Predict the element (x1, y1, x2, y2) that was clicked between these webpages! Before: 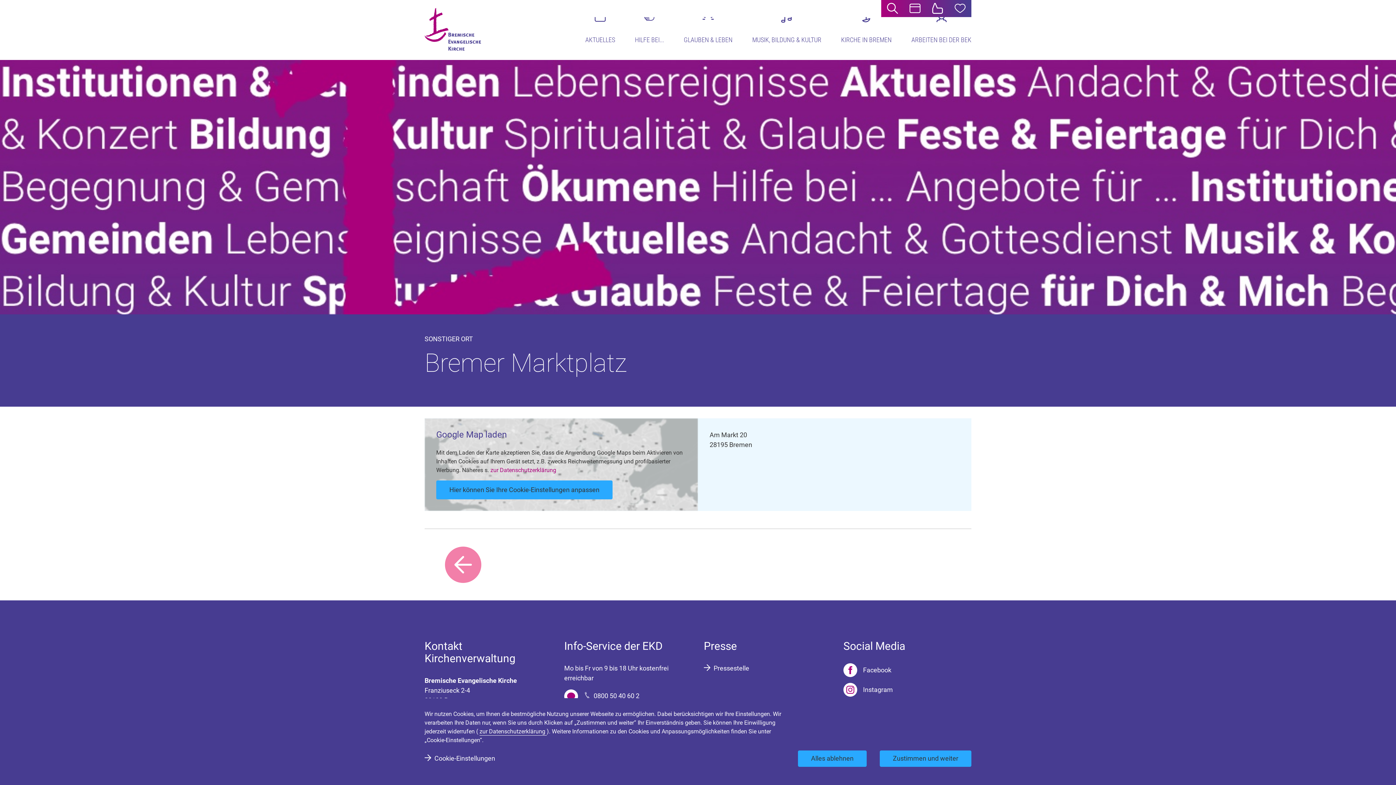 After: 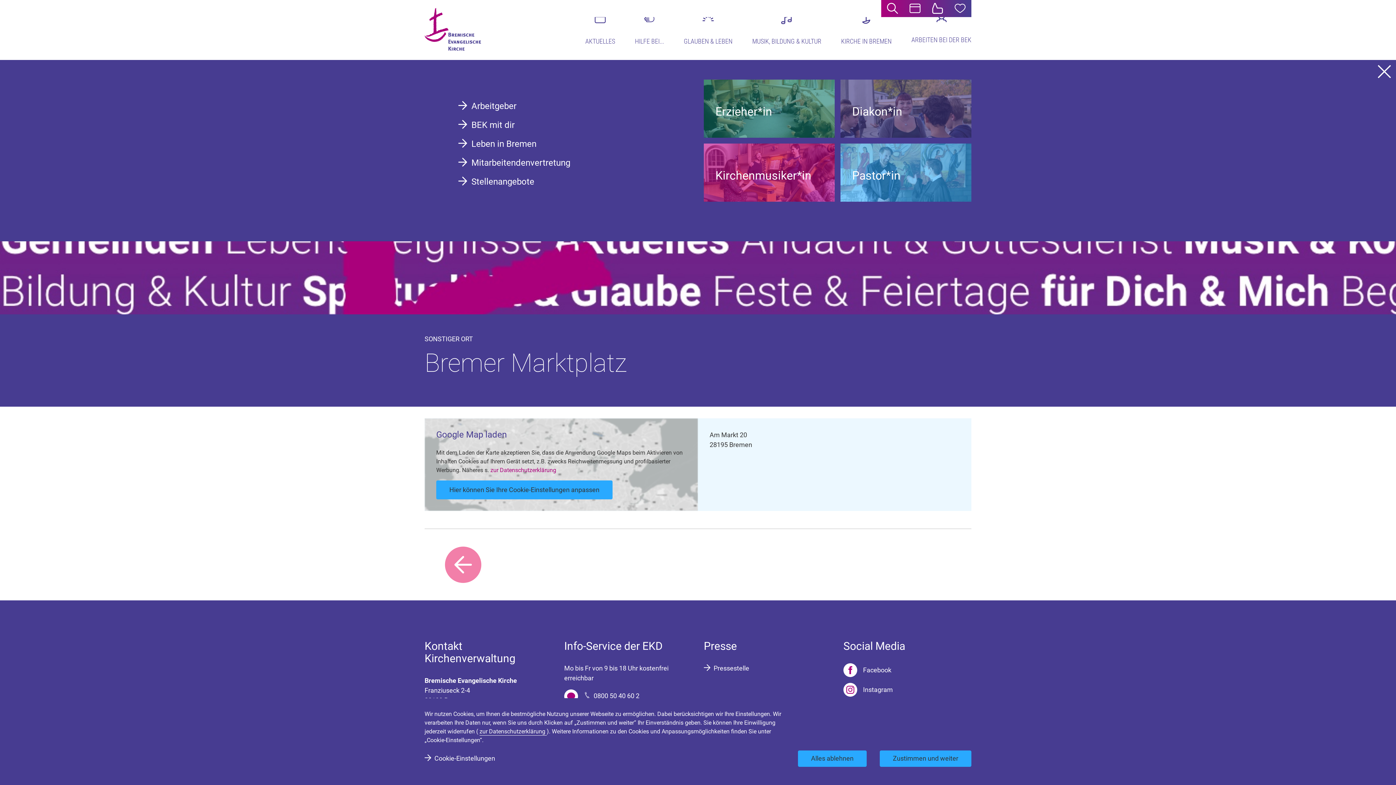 Action: bbox: (911, 17, 971, 63) label: ARBEITEN BEI DER BEK